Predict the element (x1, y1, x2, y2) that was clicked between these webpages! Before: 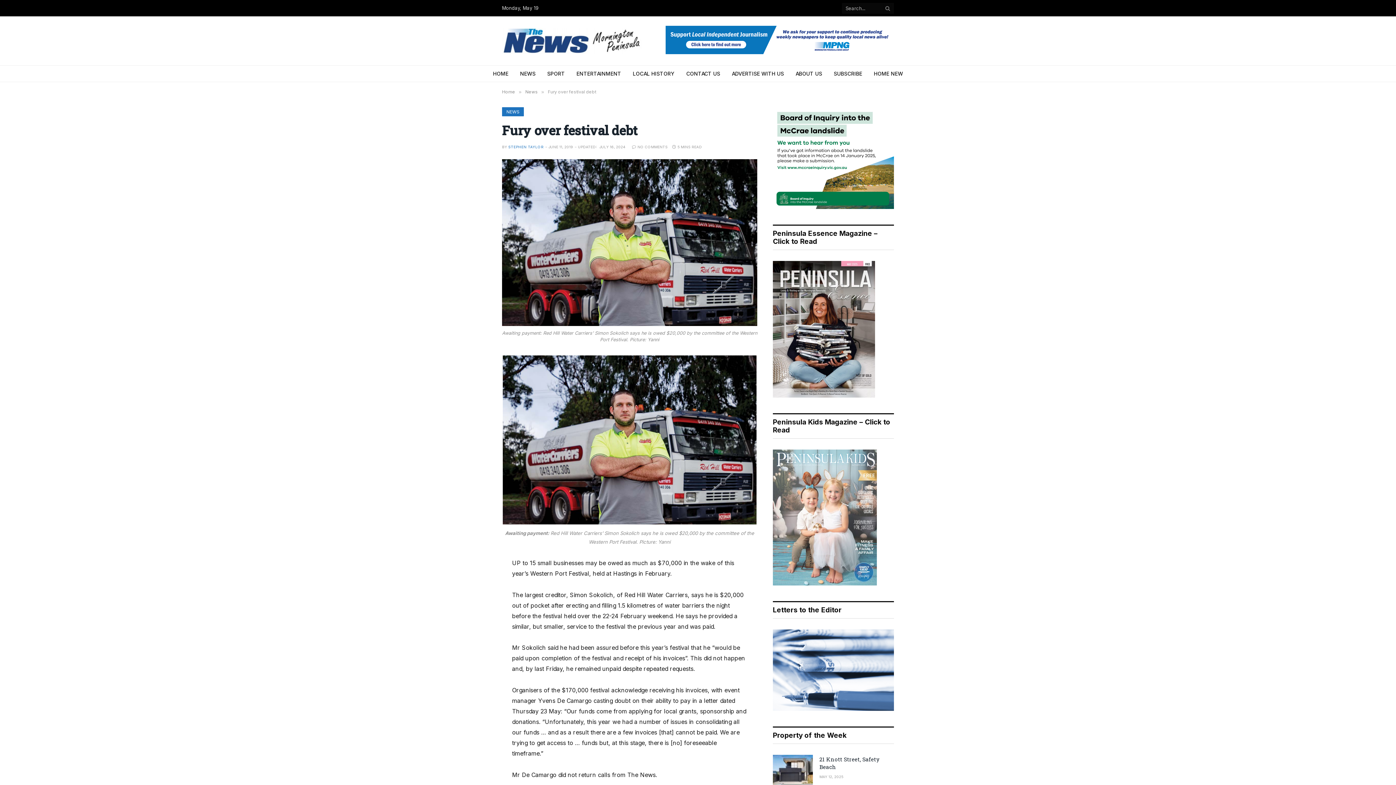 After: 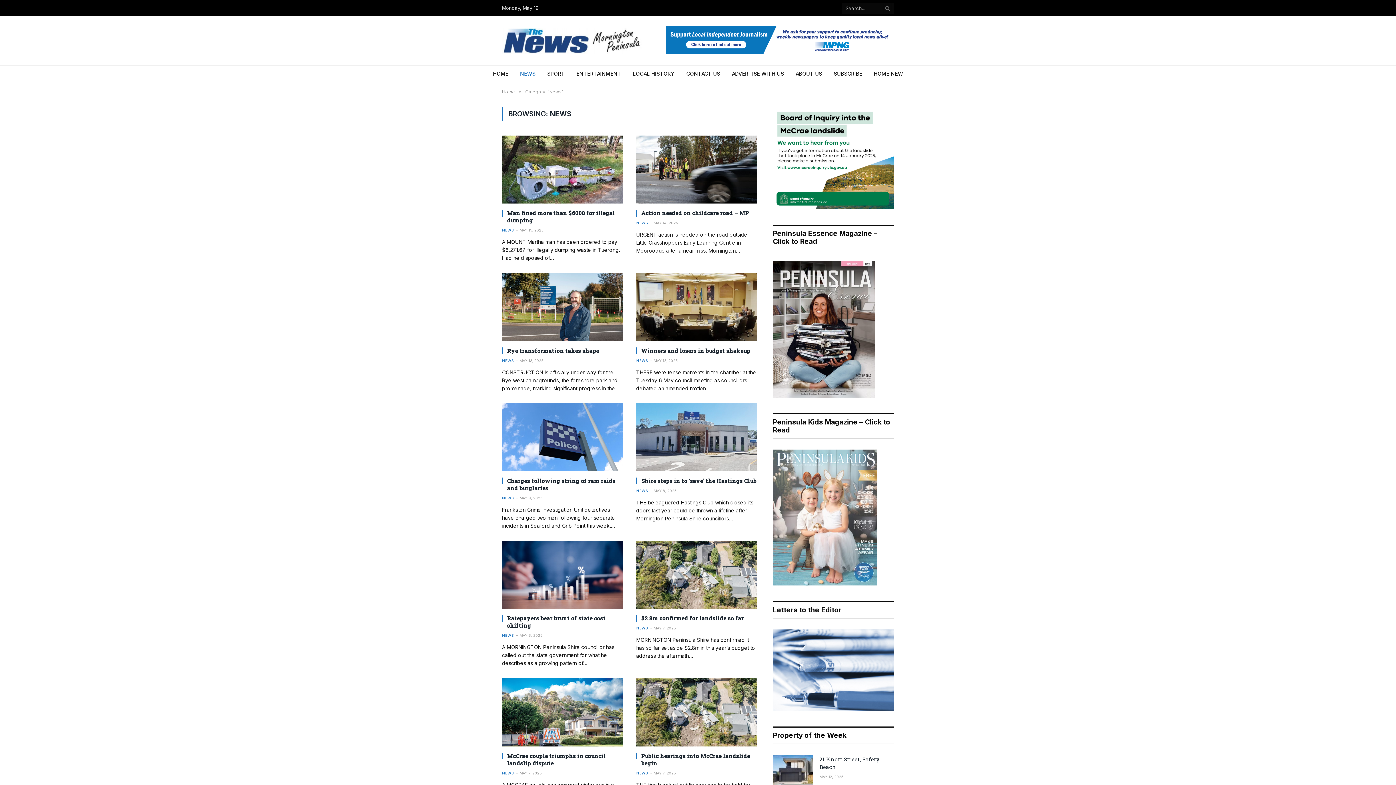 Action: label: NEWS bbox: (514, 65, 541, 81)